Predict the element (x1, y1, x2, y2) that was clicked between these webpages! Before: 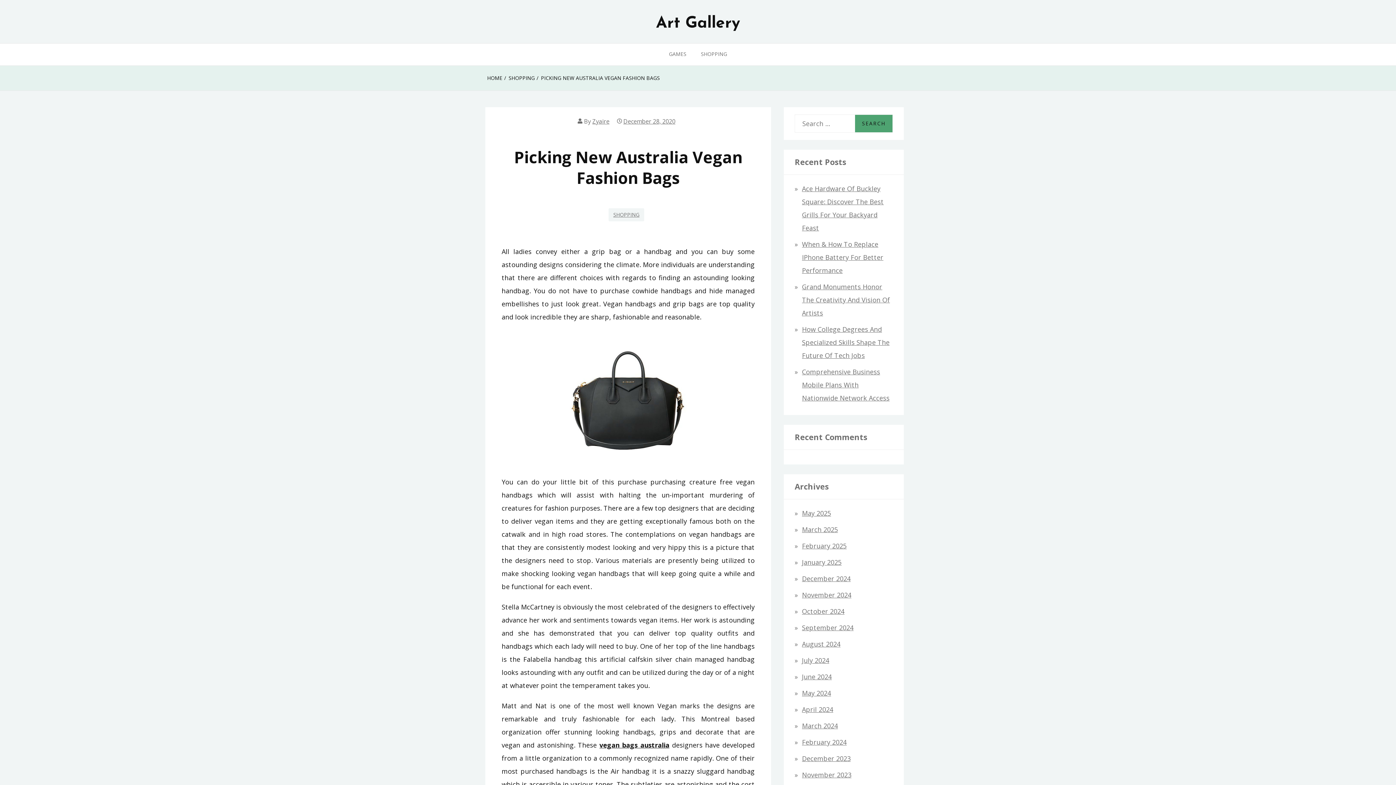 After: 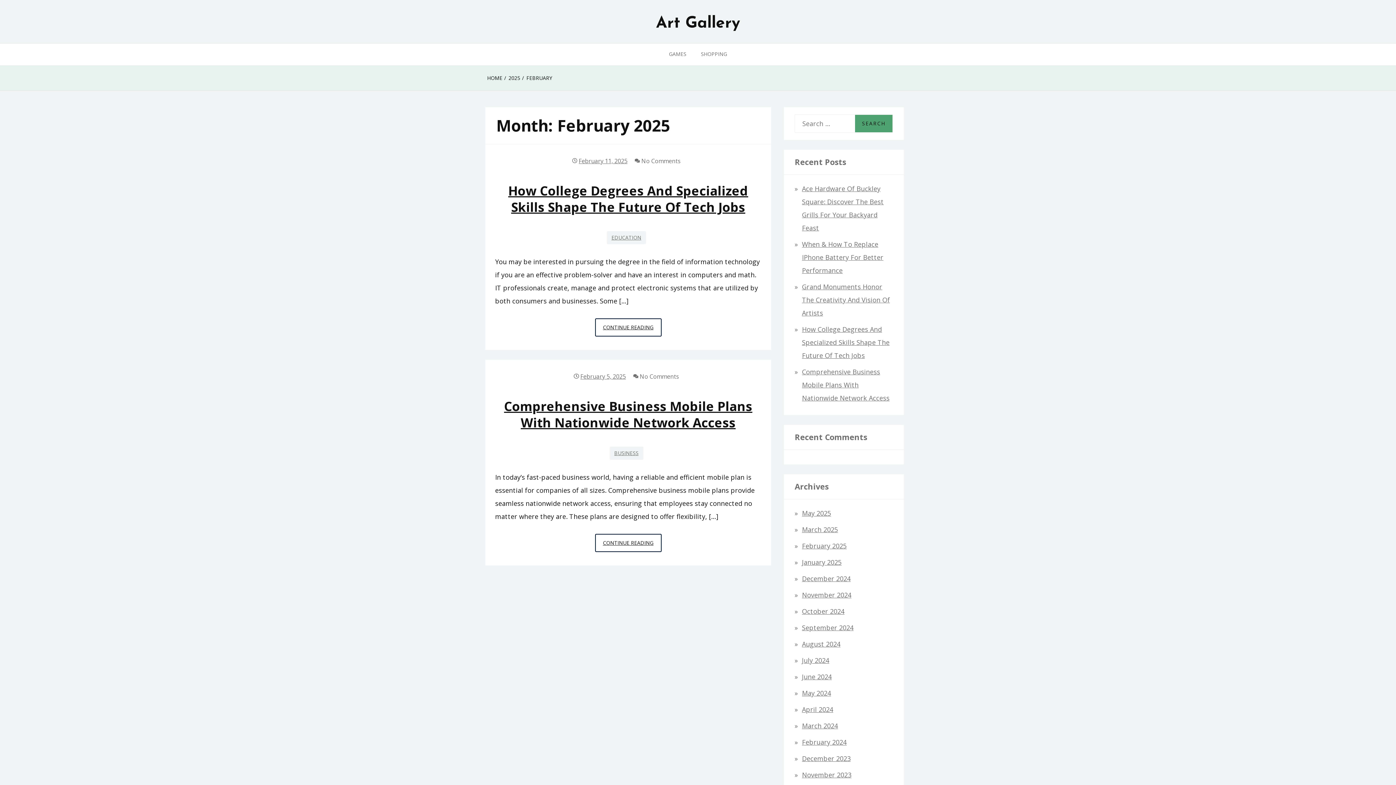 Action: label: February 2025 bbox: (802, 541, 846, 550)